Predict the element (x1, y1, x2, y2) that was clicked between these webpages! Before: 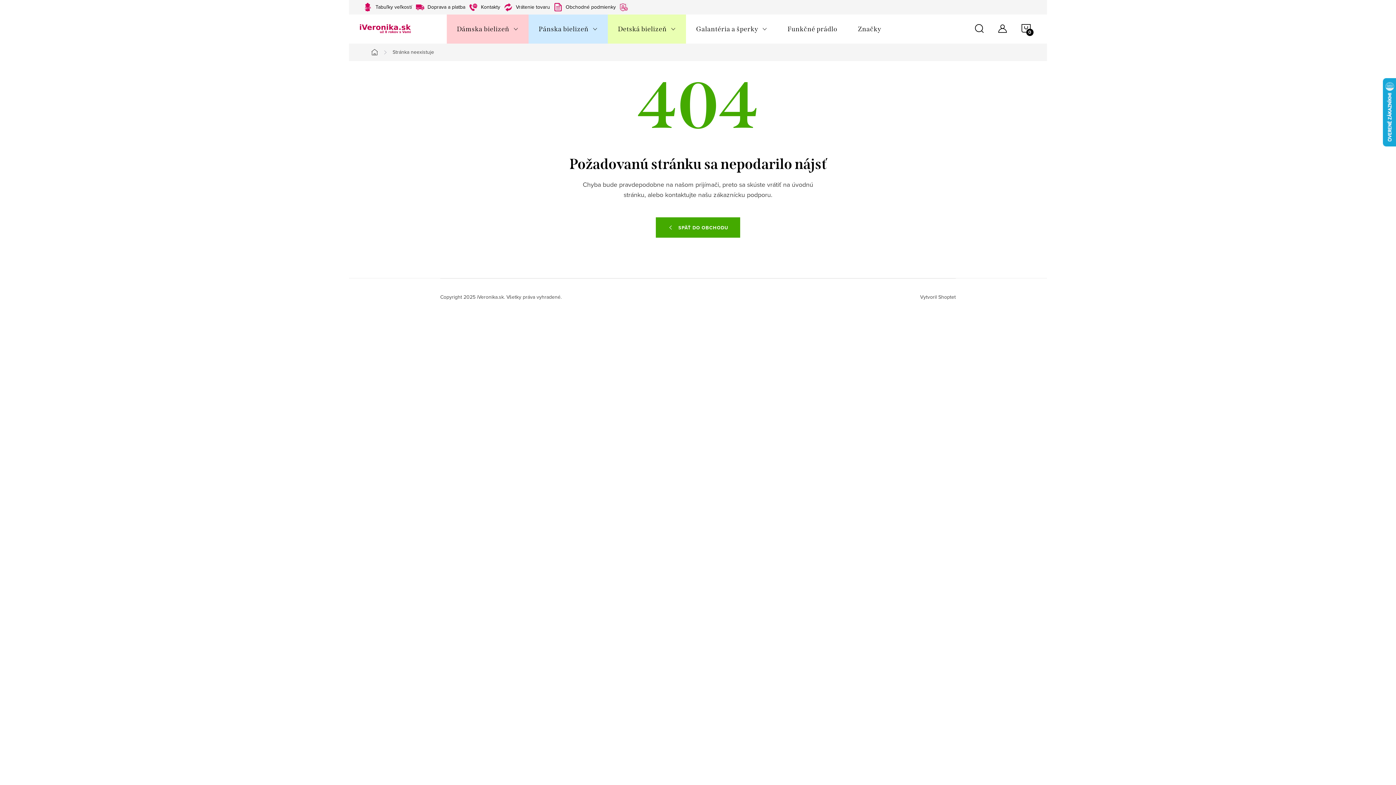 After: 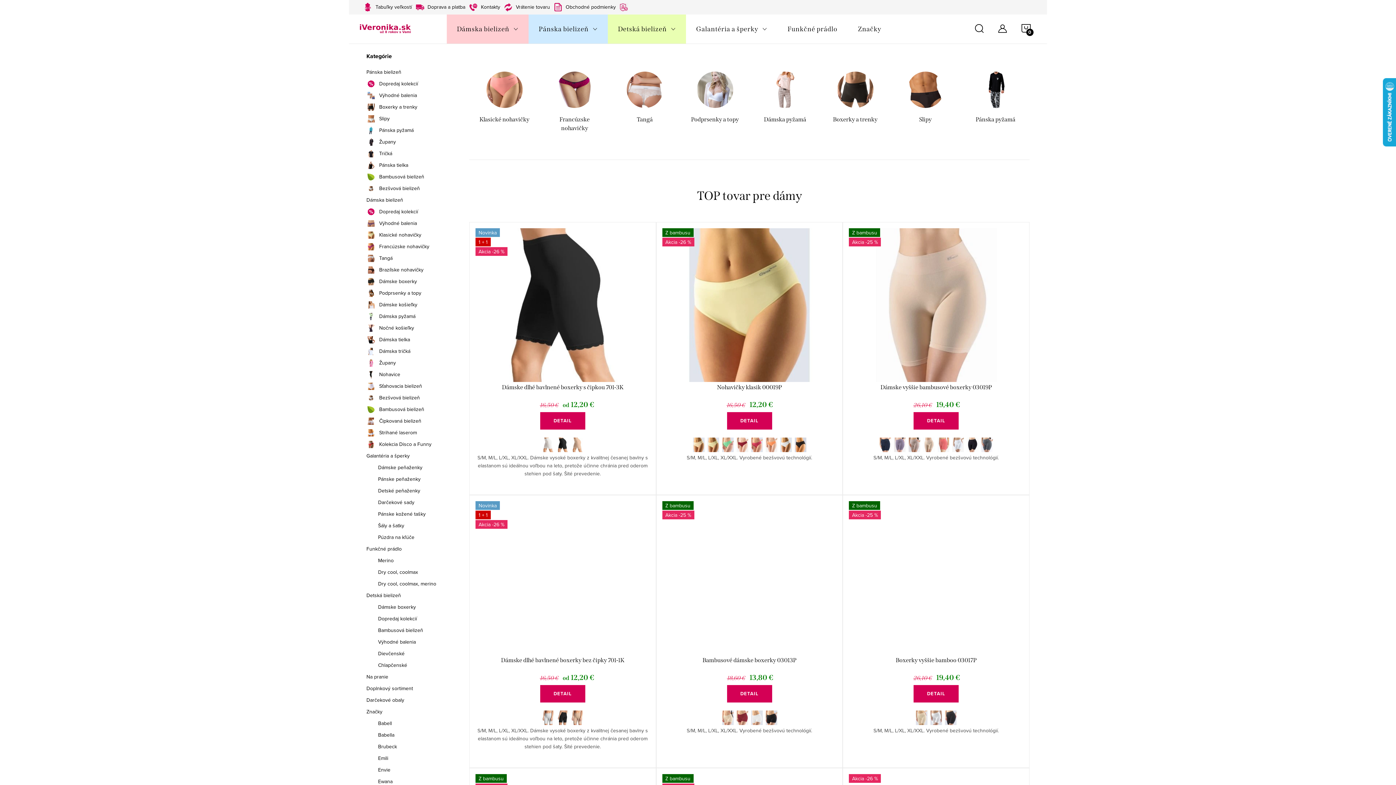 Action: label: Domov bbox: (367, 49, 385, 55)